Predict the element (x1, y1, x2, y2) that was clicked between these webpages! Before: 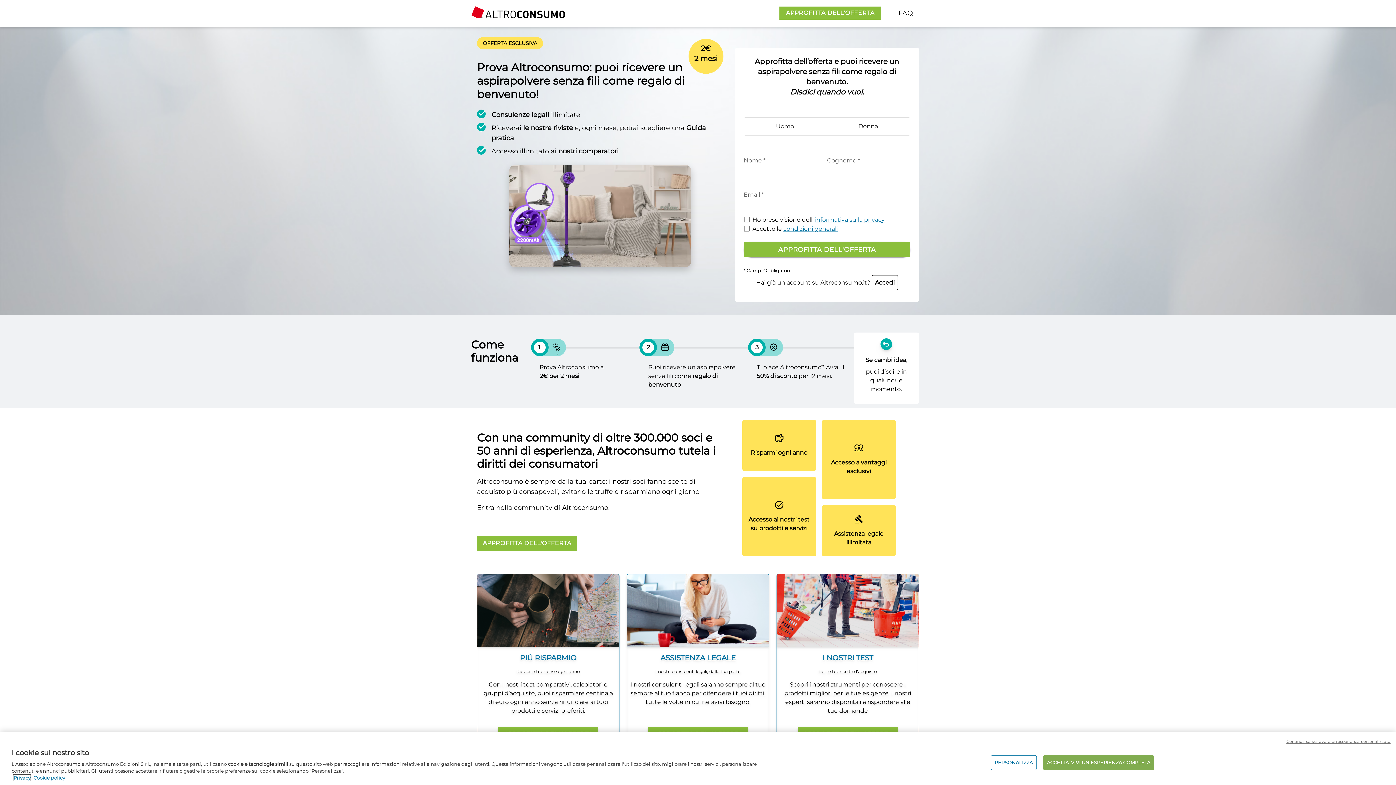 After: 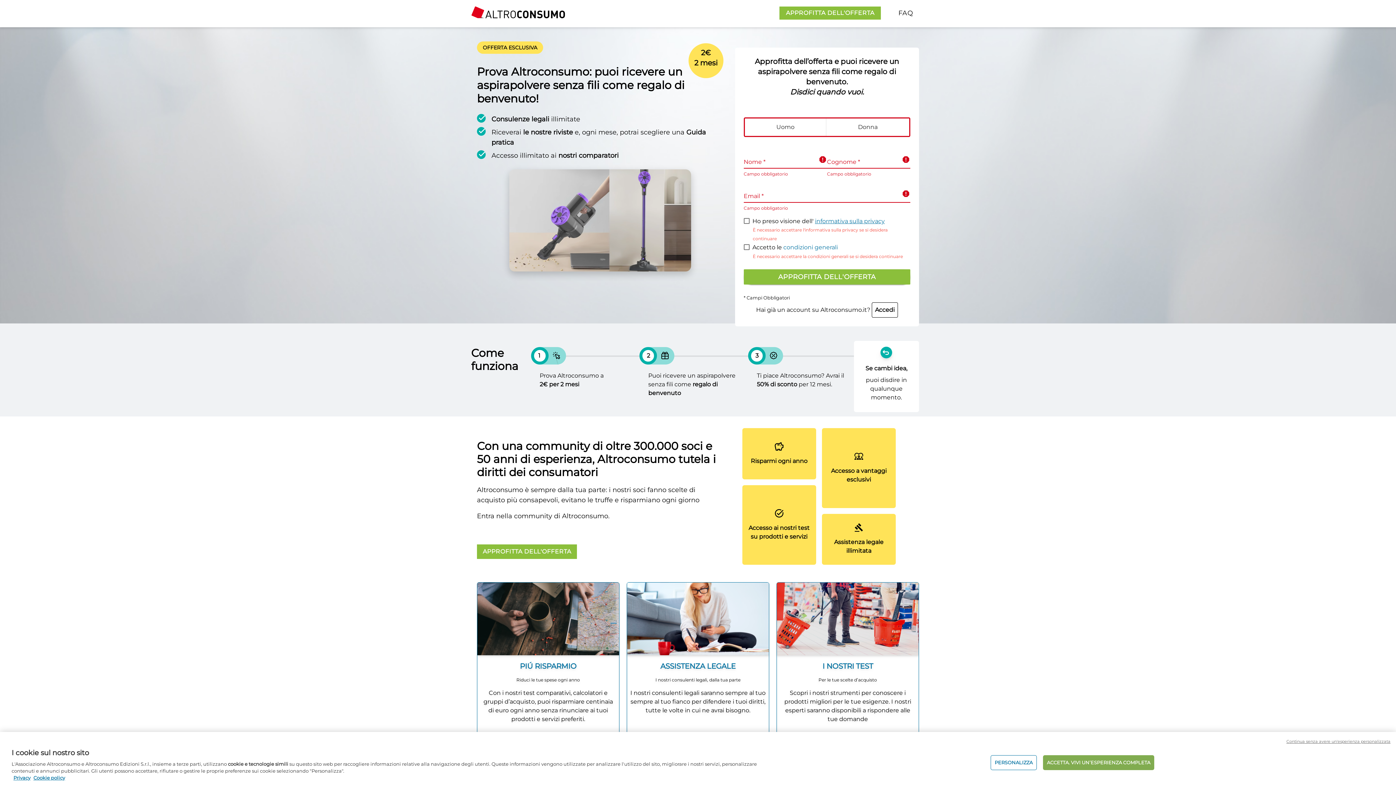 Action: bbox: (743, 242, 910, 257) label: APPROFITTA DELL'OFFERTA